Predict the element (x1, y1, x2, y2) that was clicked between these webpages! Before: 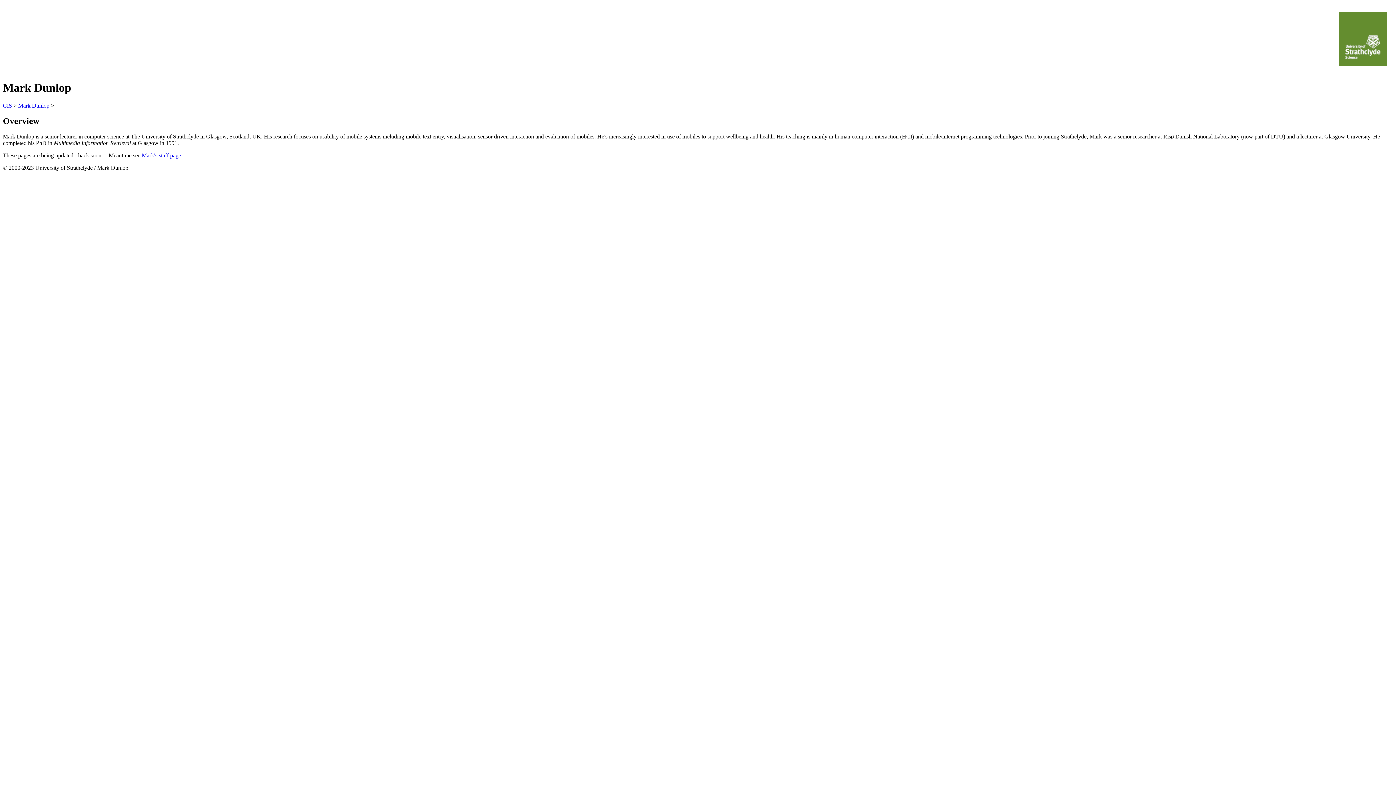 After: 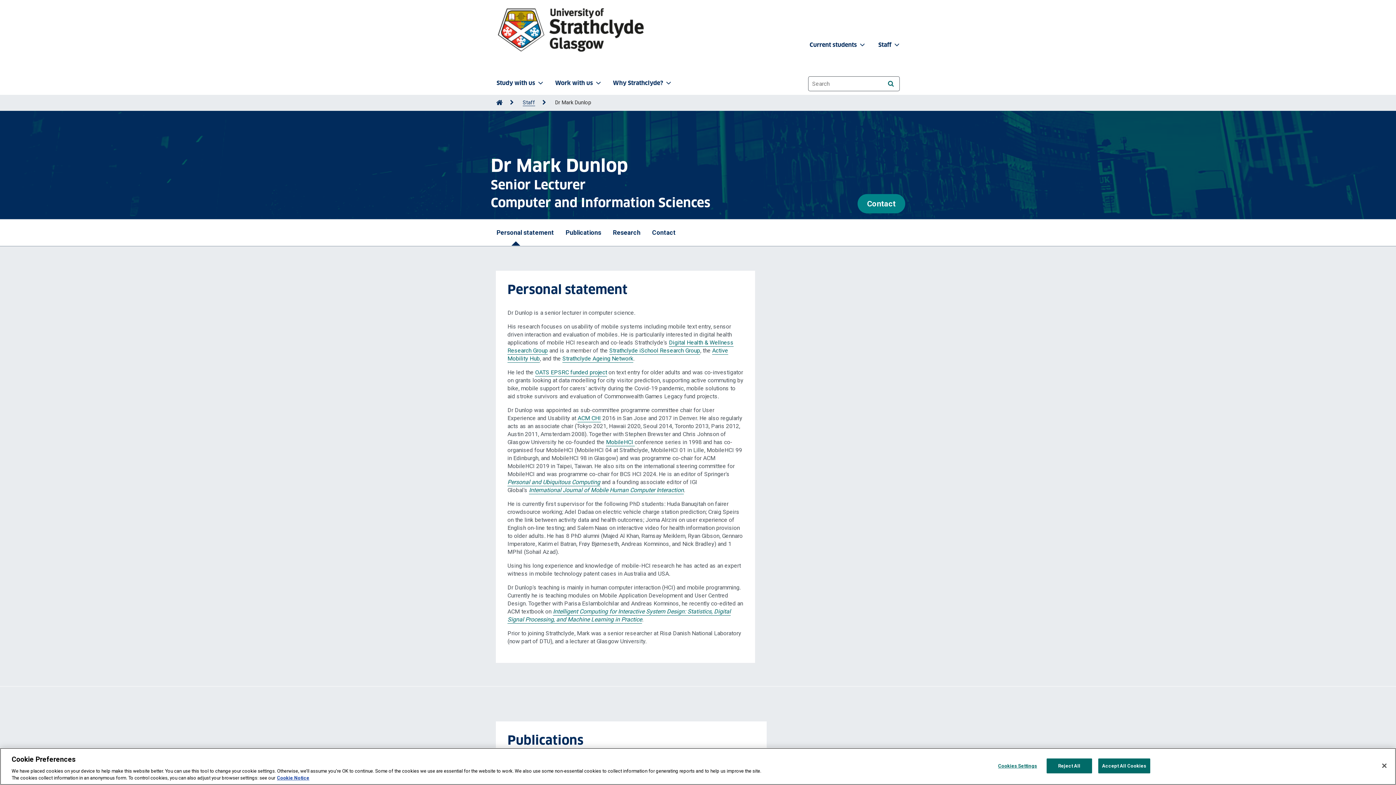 Action: label: Mark's staff page bbox: (141, 152, 181, 158)